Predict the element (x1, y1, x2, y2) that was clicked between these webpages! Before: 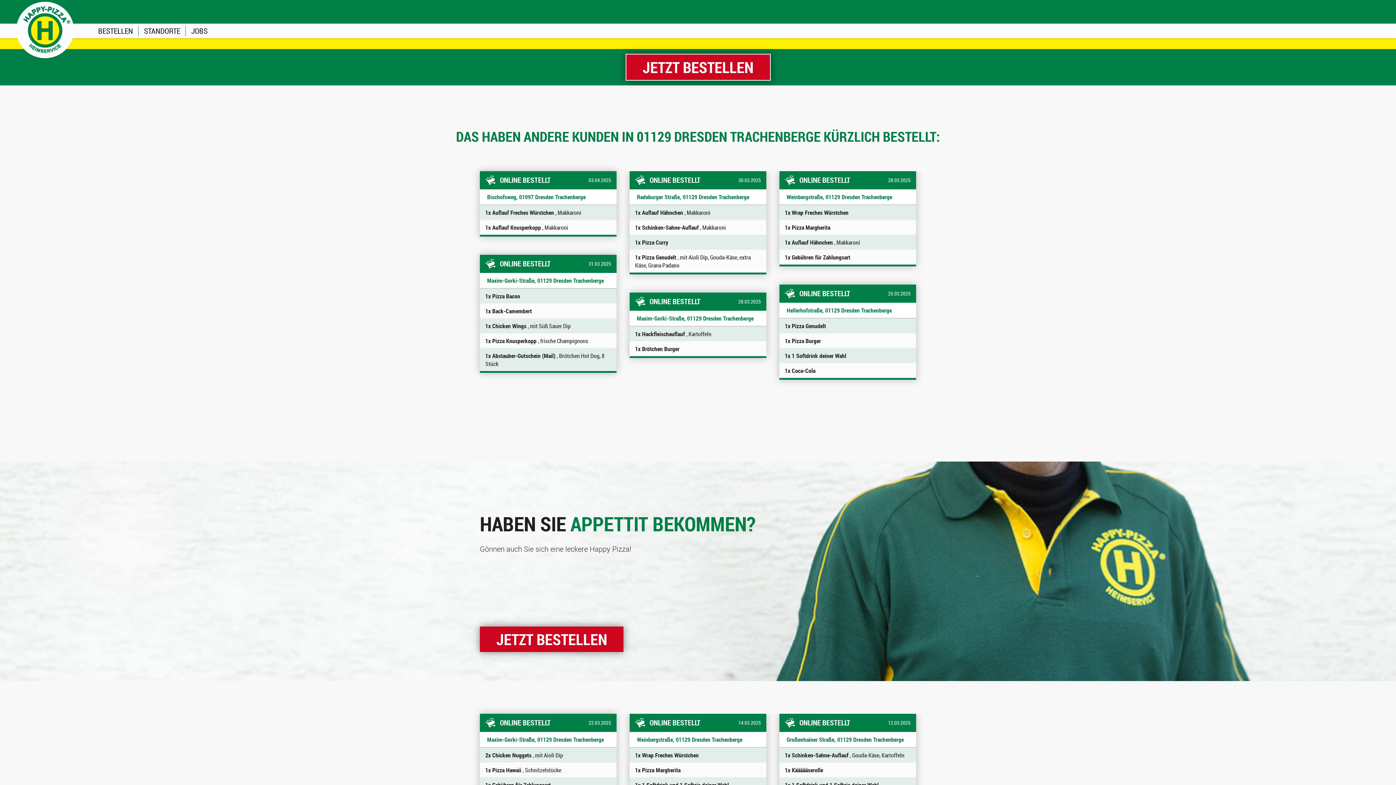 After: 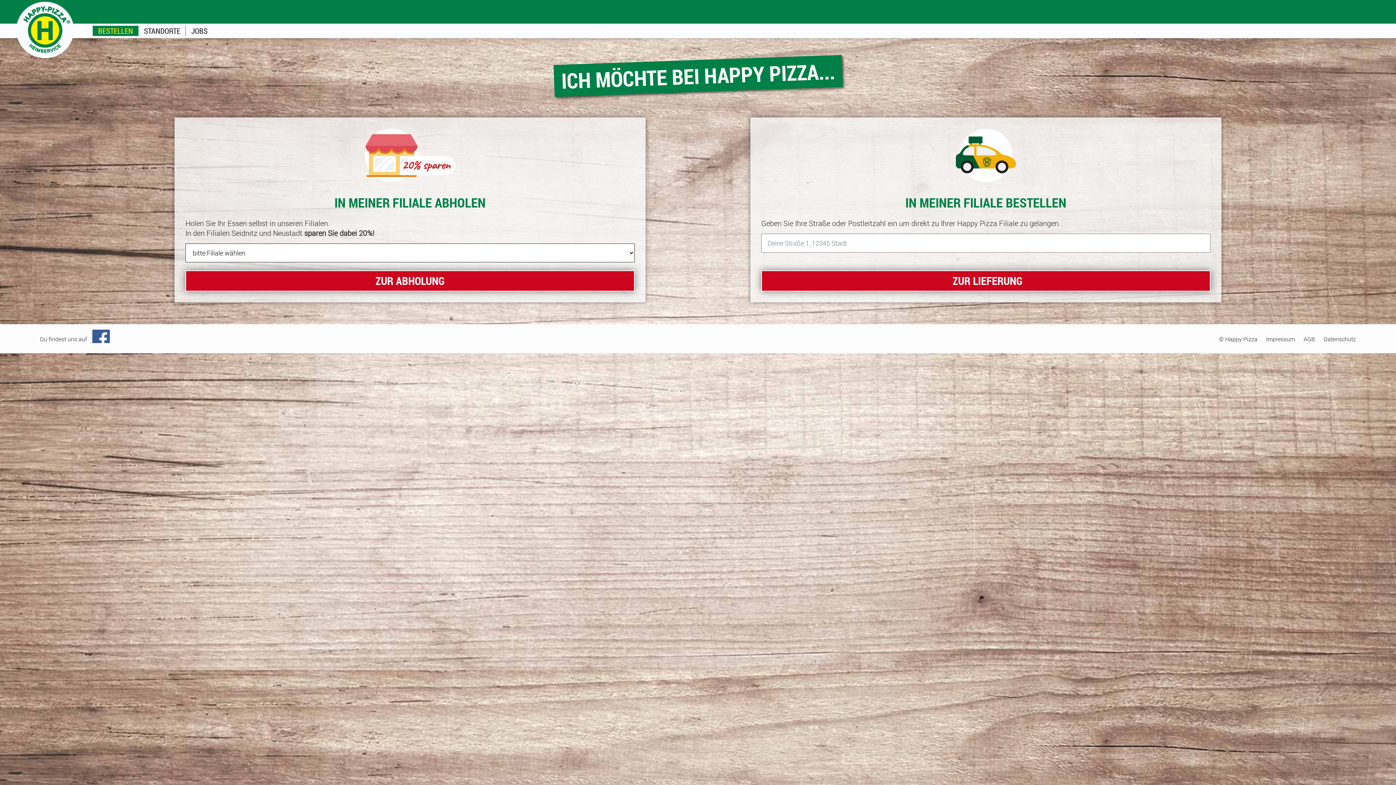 Action: bbox: (92, 25, 138, 36) label: BESTELLEN